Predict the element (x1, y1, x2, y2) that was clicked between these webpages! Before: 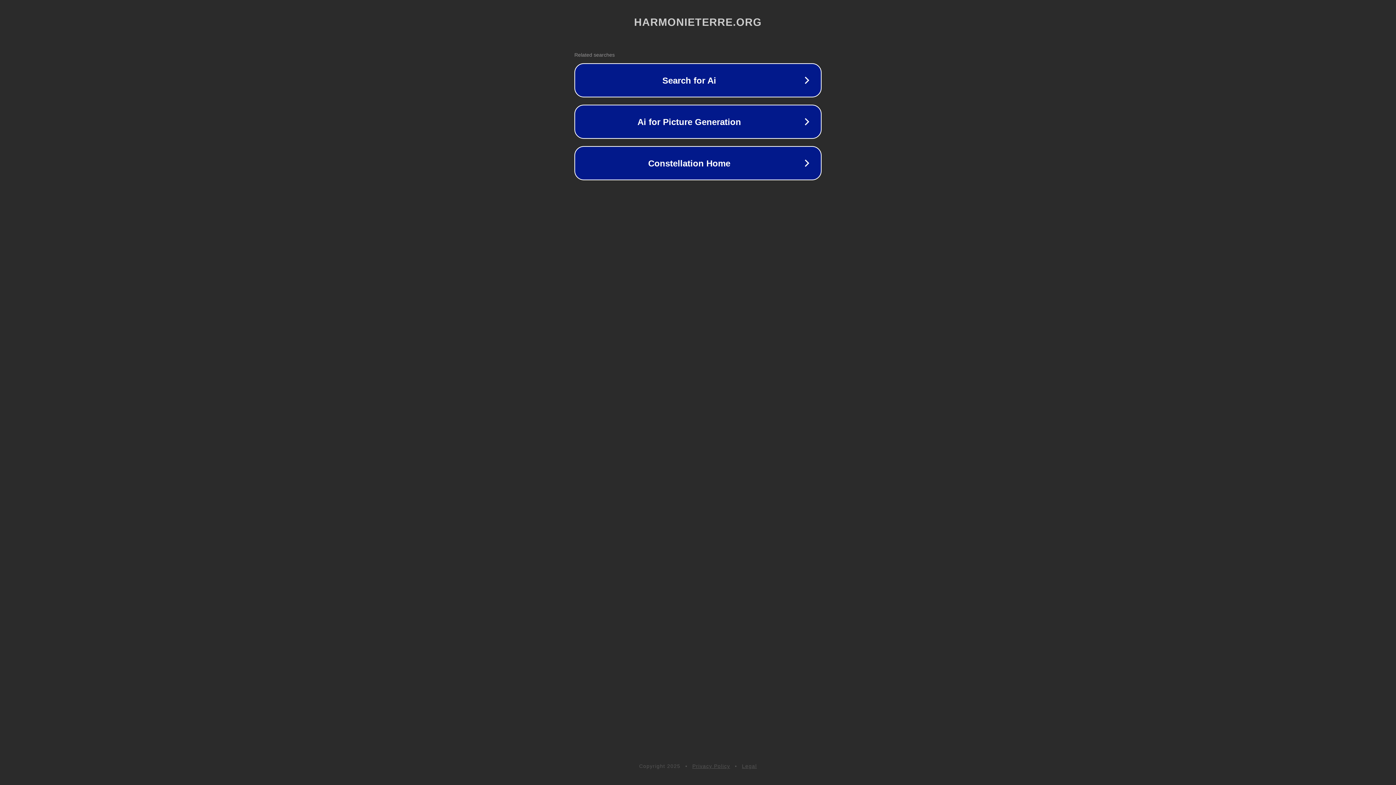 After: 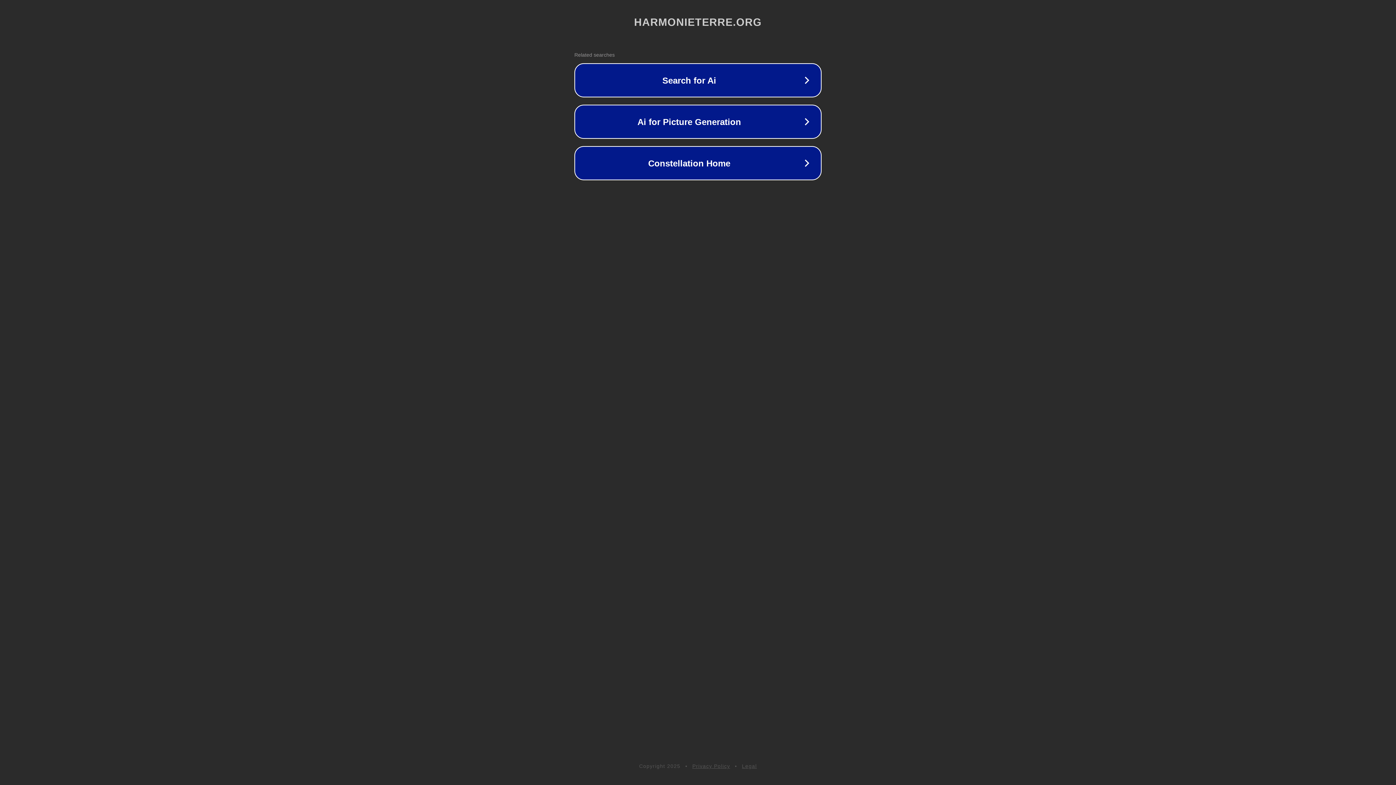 Action: bbox: (692, 763, 730, 769) label: Privacy Policy